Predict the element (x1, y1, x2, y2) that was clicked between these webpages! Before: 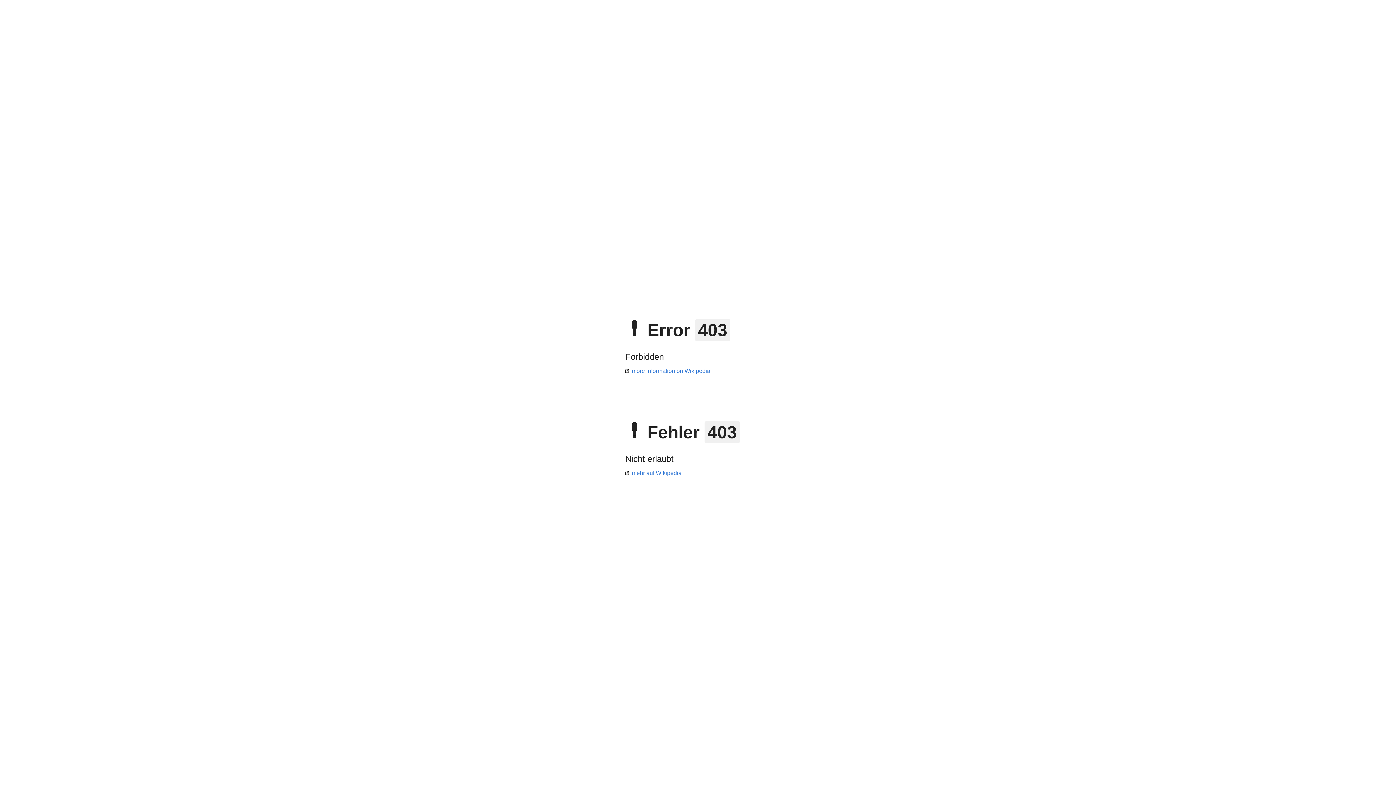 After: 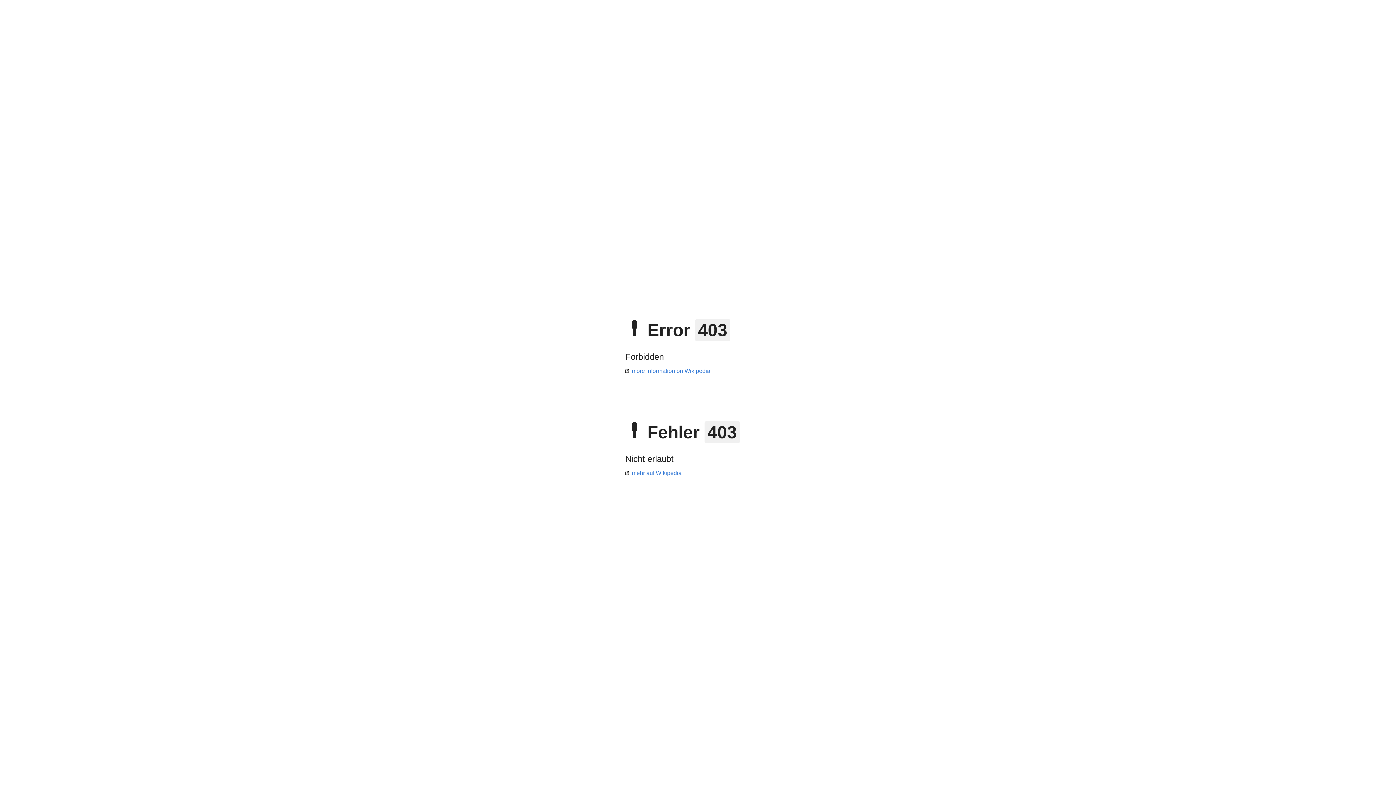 Action: bbox: (625, 470, 681, 476) label: mehr auf Wikipedia